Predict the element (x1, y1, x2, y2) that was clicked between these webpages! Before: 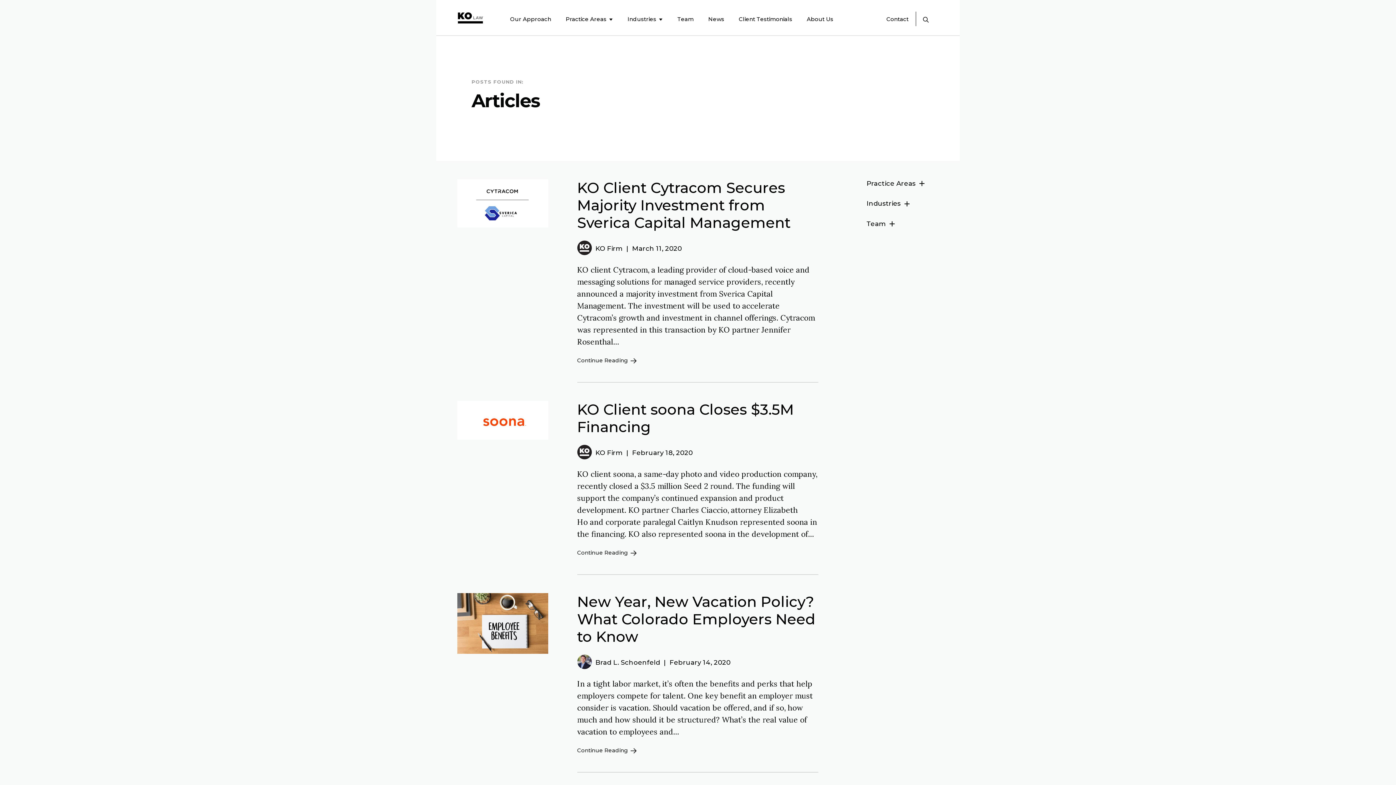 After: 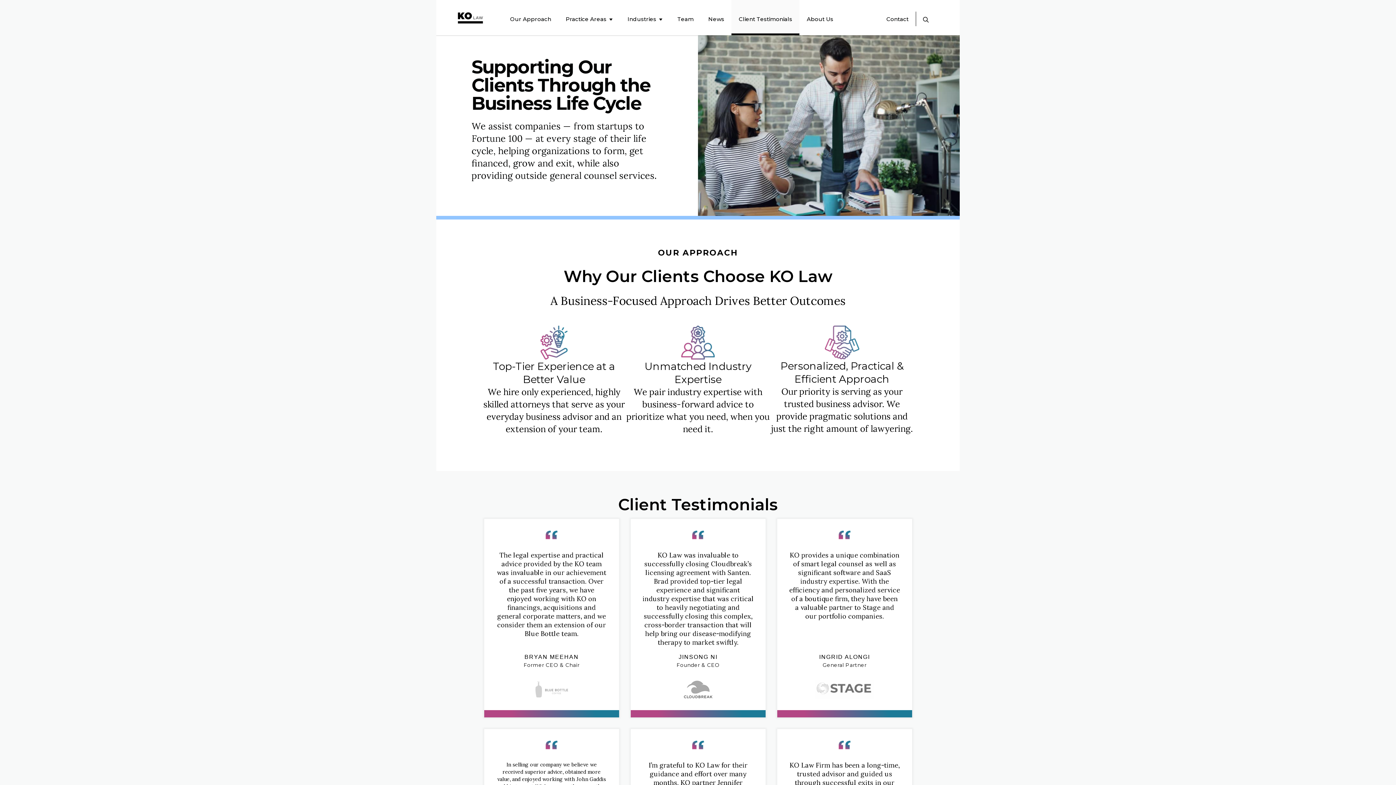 Action: label: Client Testimonials bbox: (731, -2, 799, 35)